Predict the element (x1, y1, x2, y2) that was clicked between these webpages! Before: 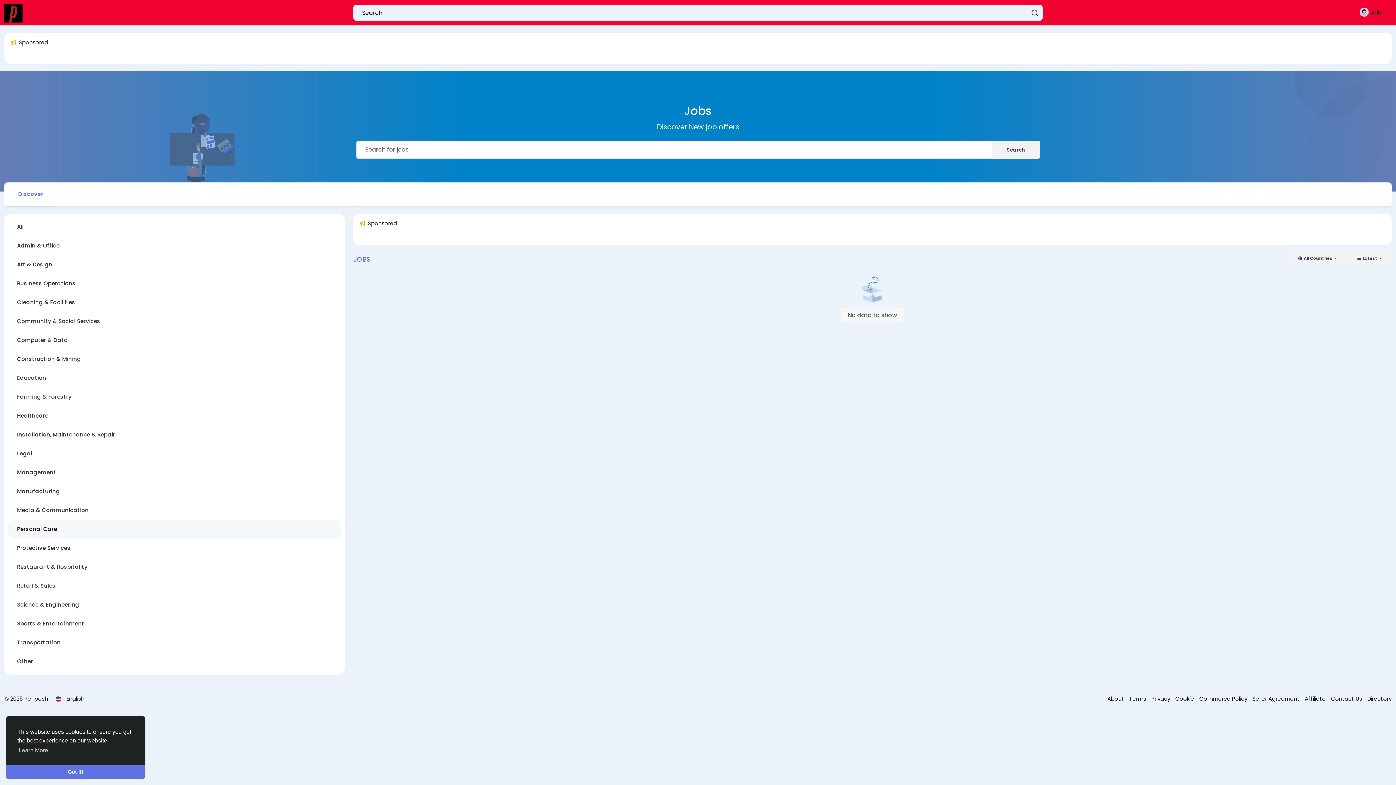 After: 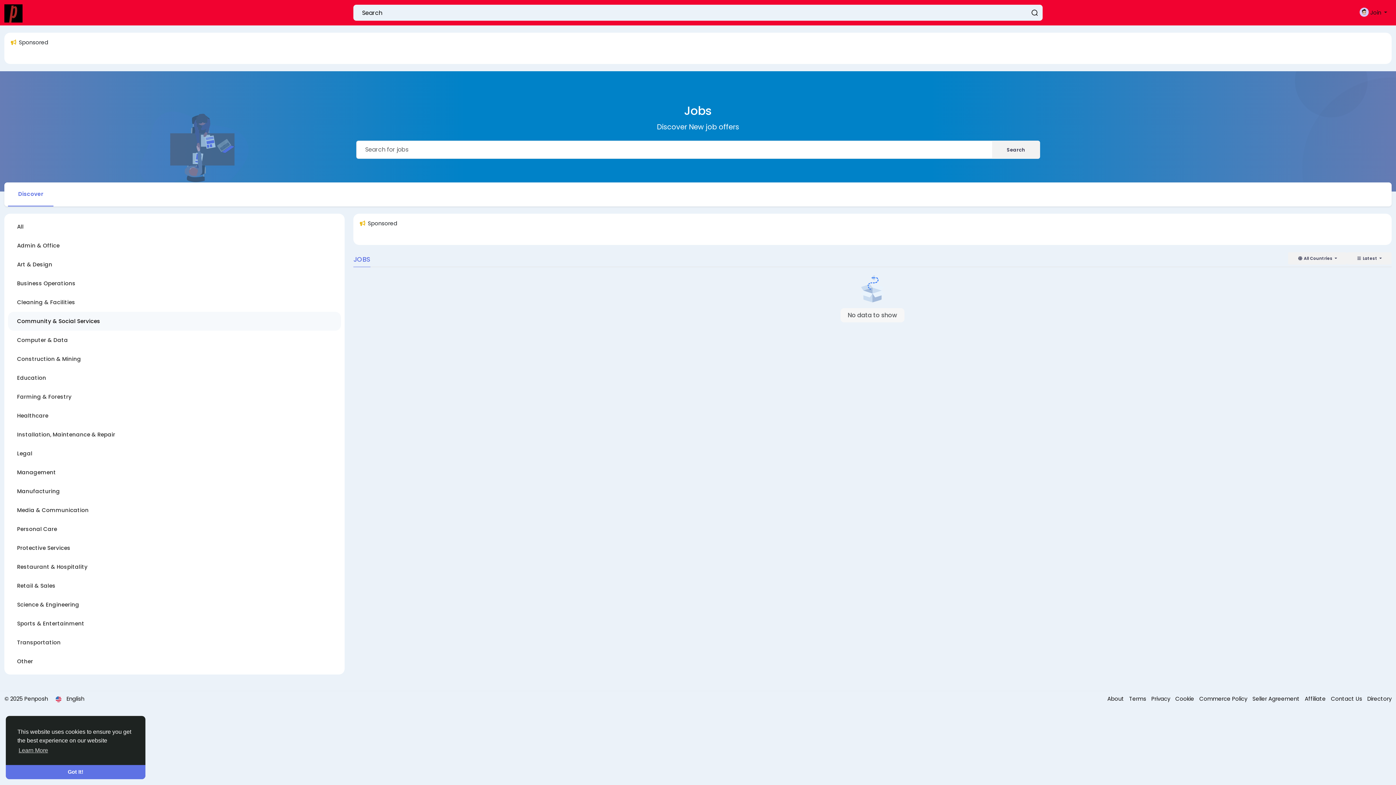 Action: bbox: (8, 312, 341, 330) label: Community & Social Services